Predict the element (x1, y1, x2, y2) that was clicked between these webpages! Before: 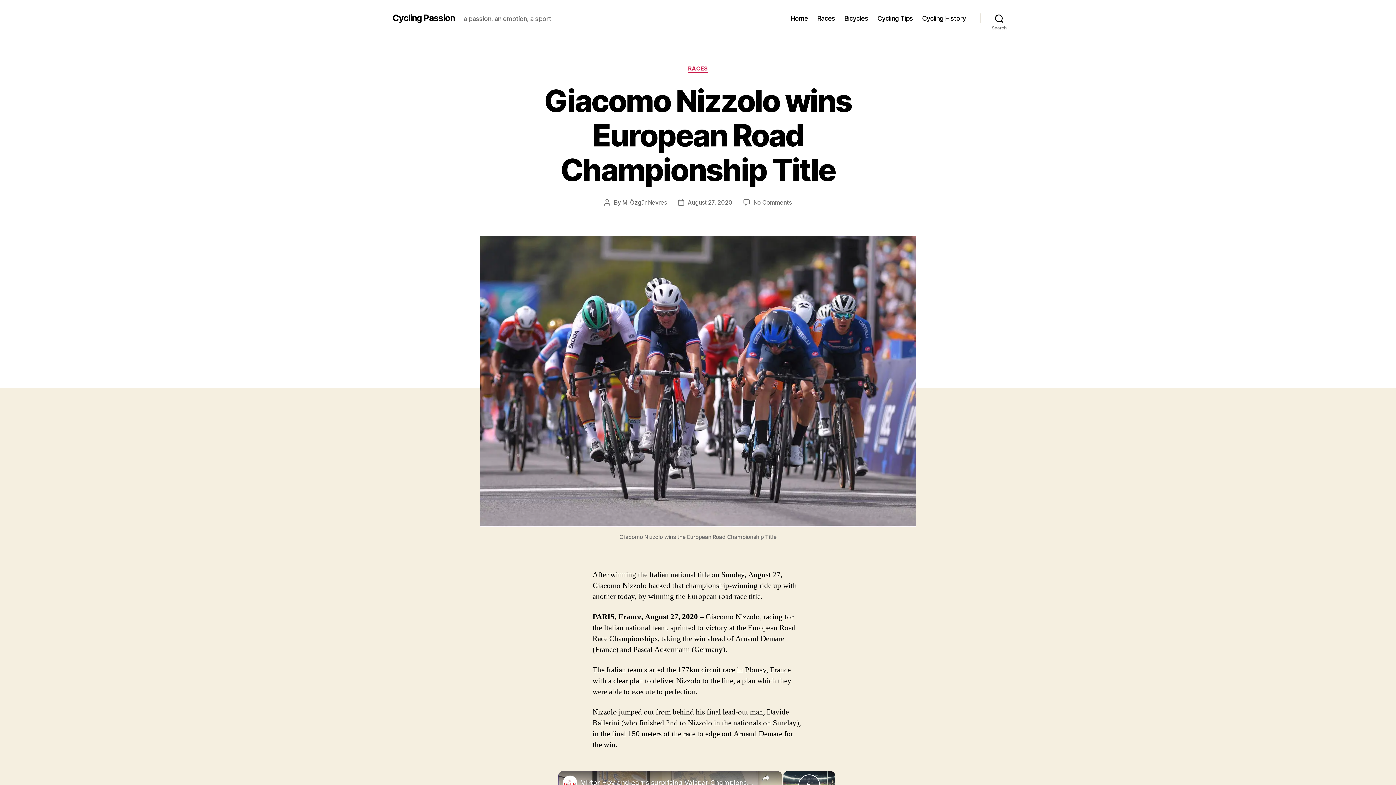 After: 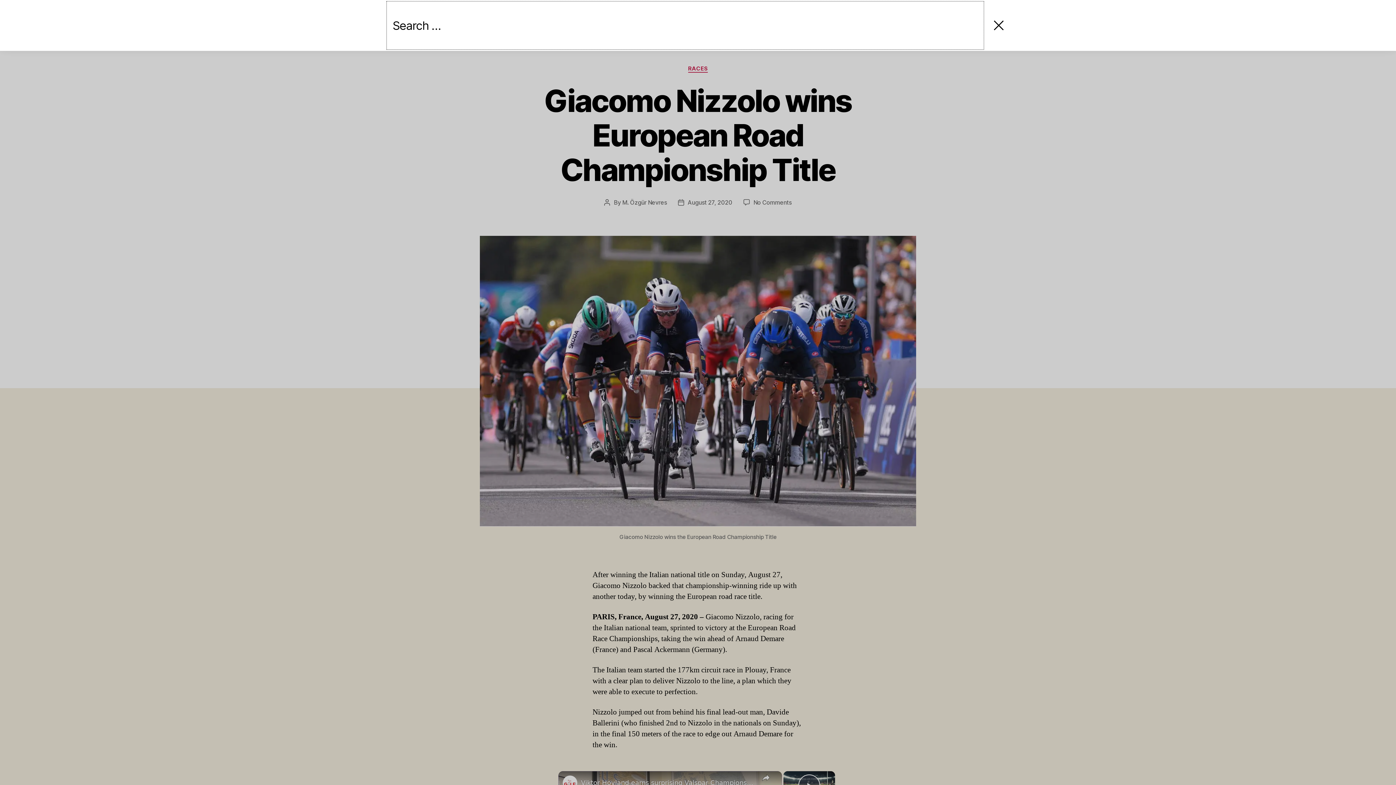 Action: bbox: (980, 10, 1018, 26) label: Search